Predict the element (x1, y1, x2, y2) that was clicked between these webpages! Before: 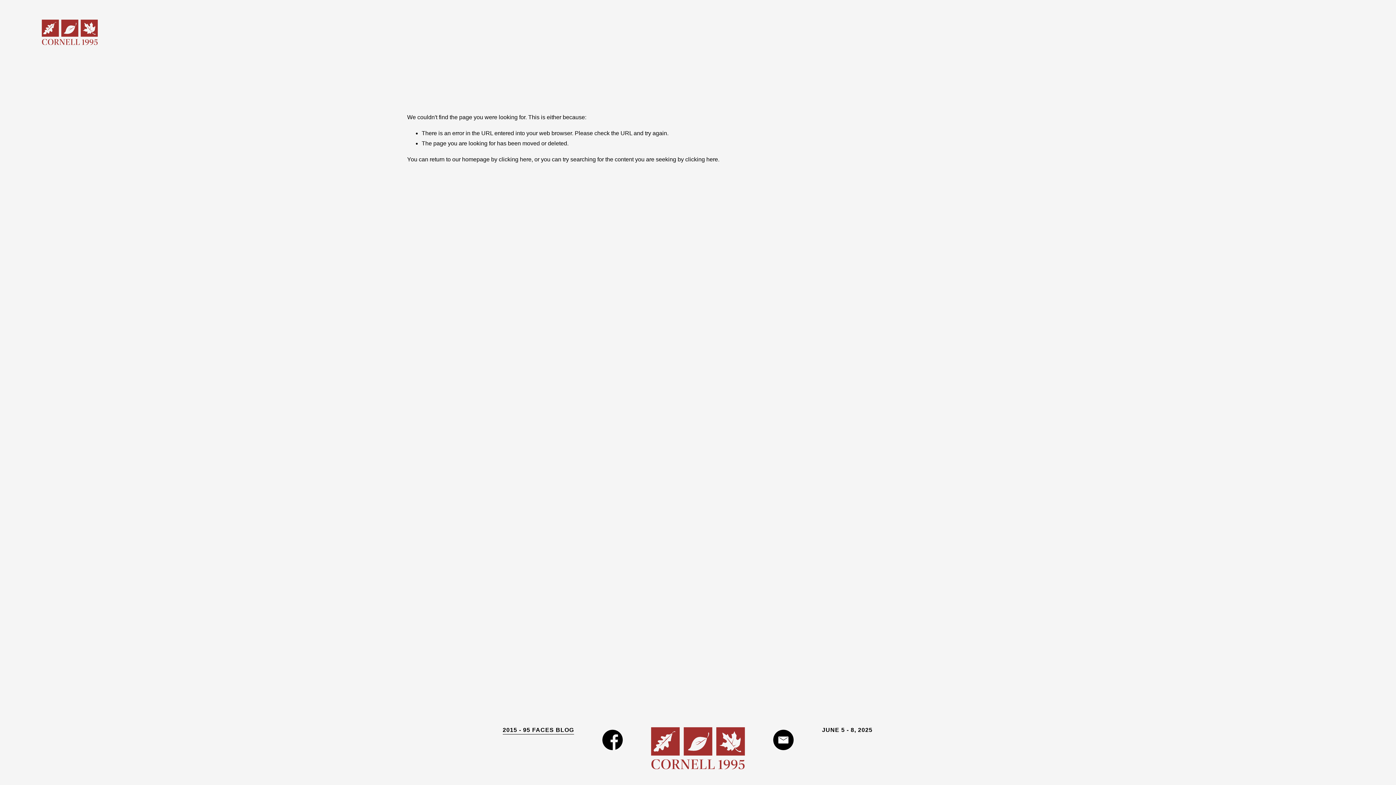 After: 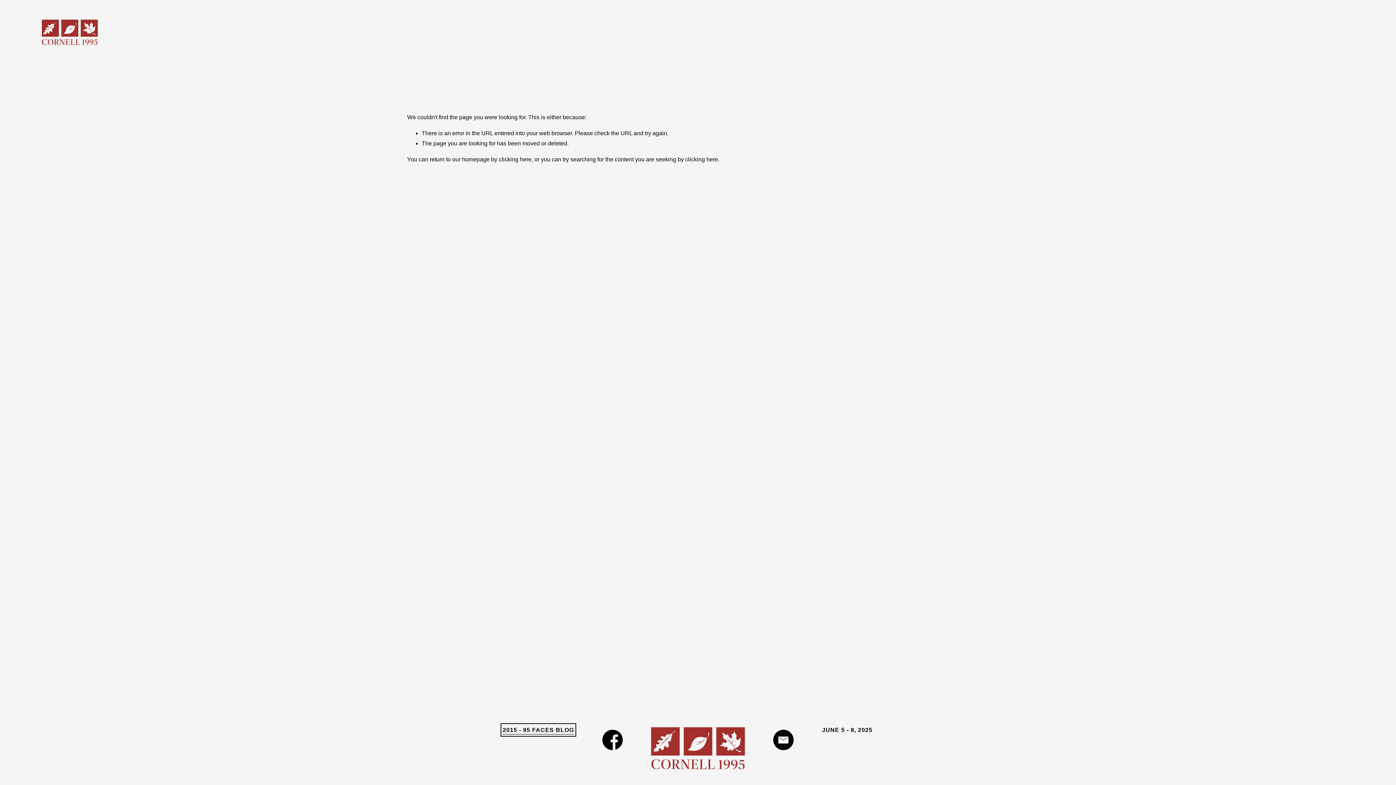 Action: label: 2015 - 95 FACES BLOG bbox: (502, 725, 574, 735)